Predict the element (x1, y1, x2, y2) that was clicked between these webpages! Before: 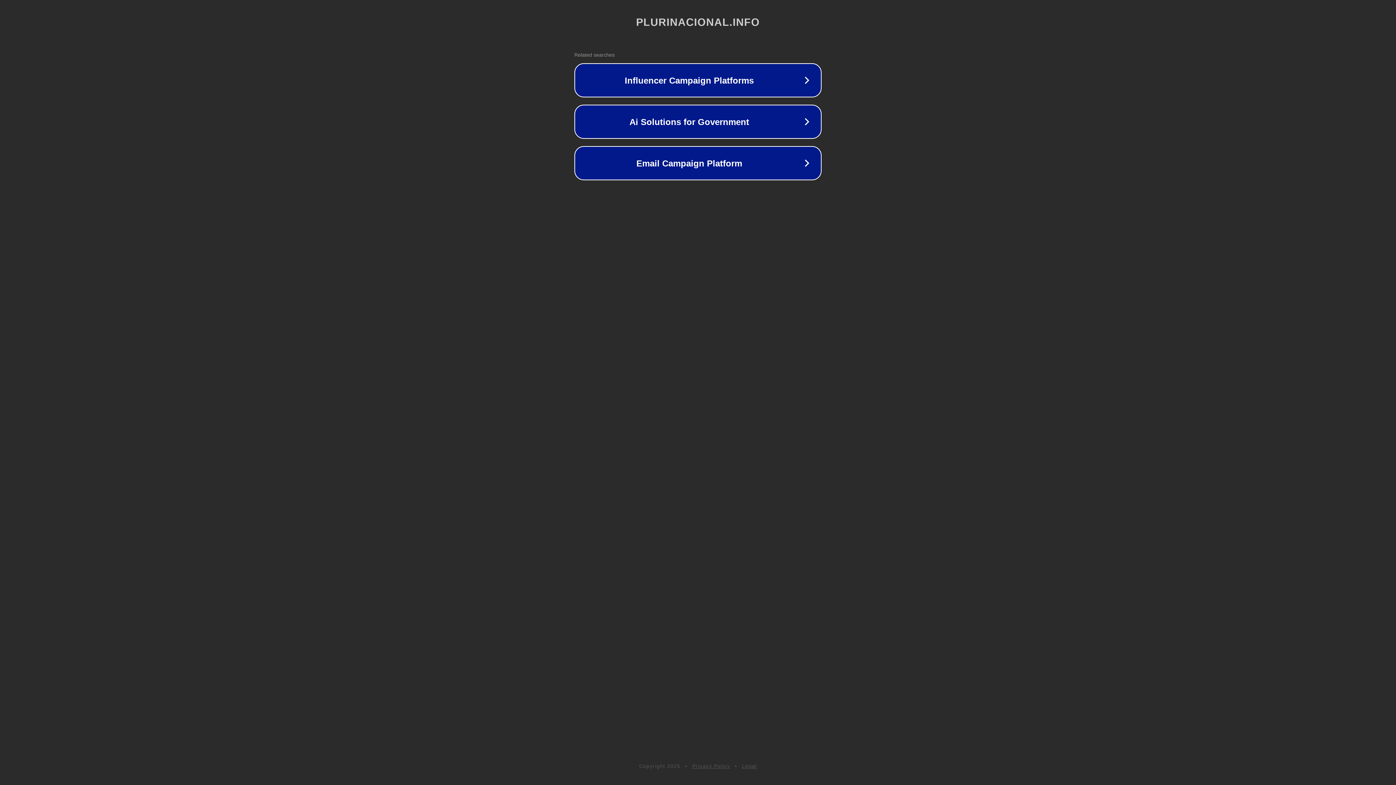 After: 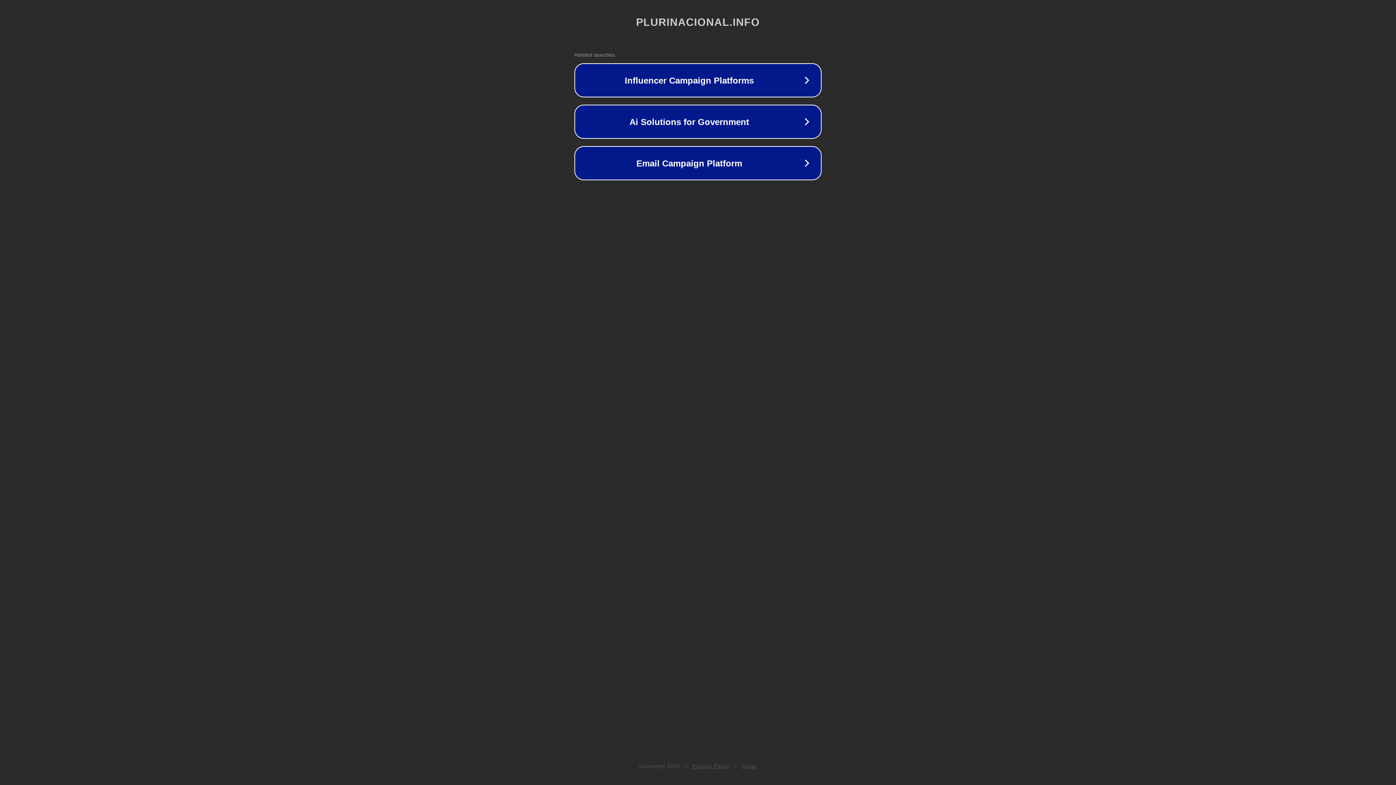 Action: label: Privacy Policy bbox: (692, 763, 730, 769)